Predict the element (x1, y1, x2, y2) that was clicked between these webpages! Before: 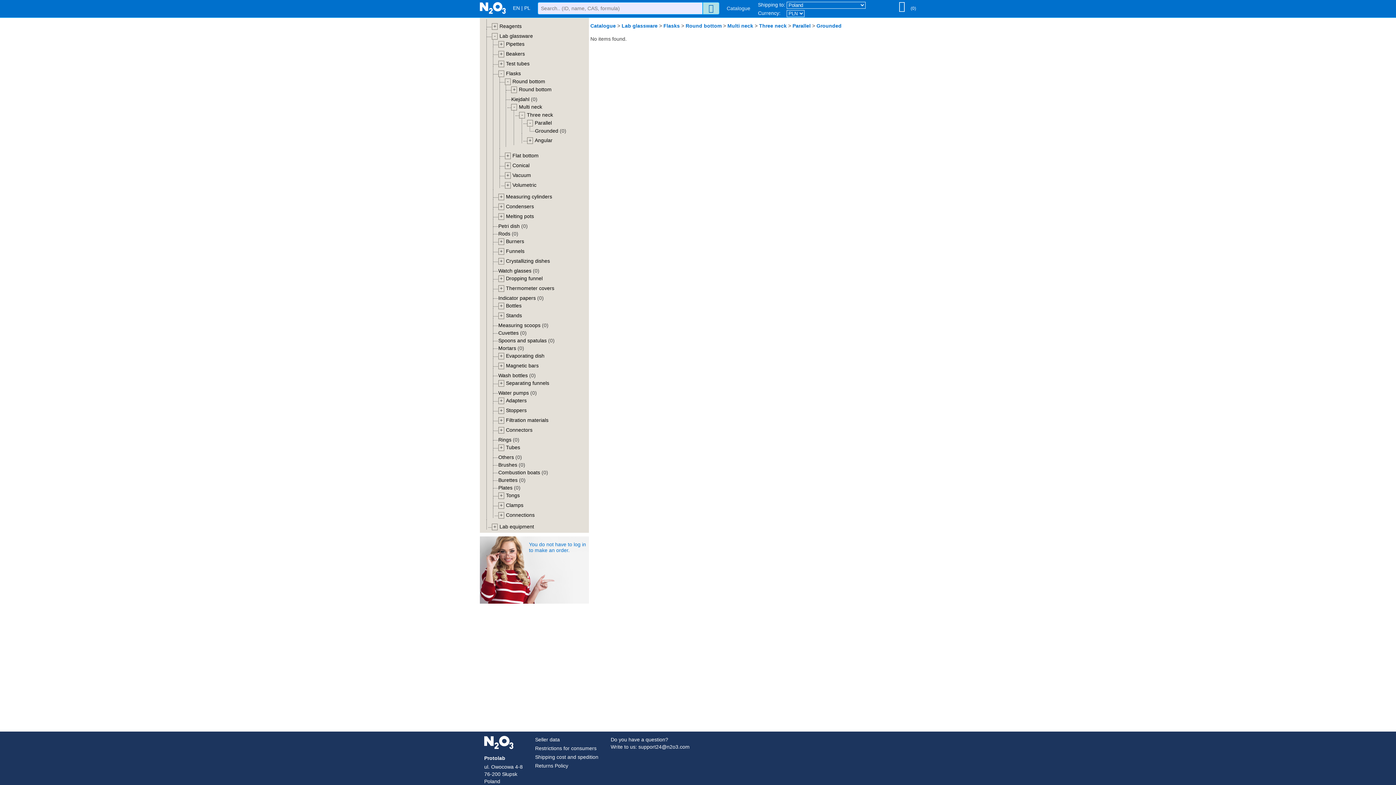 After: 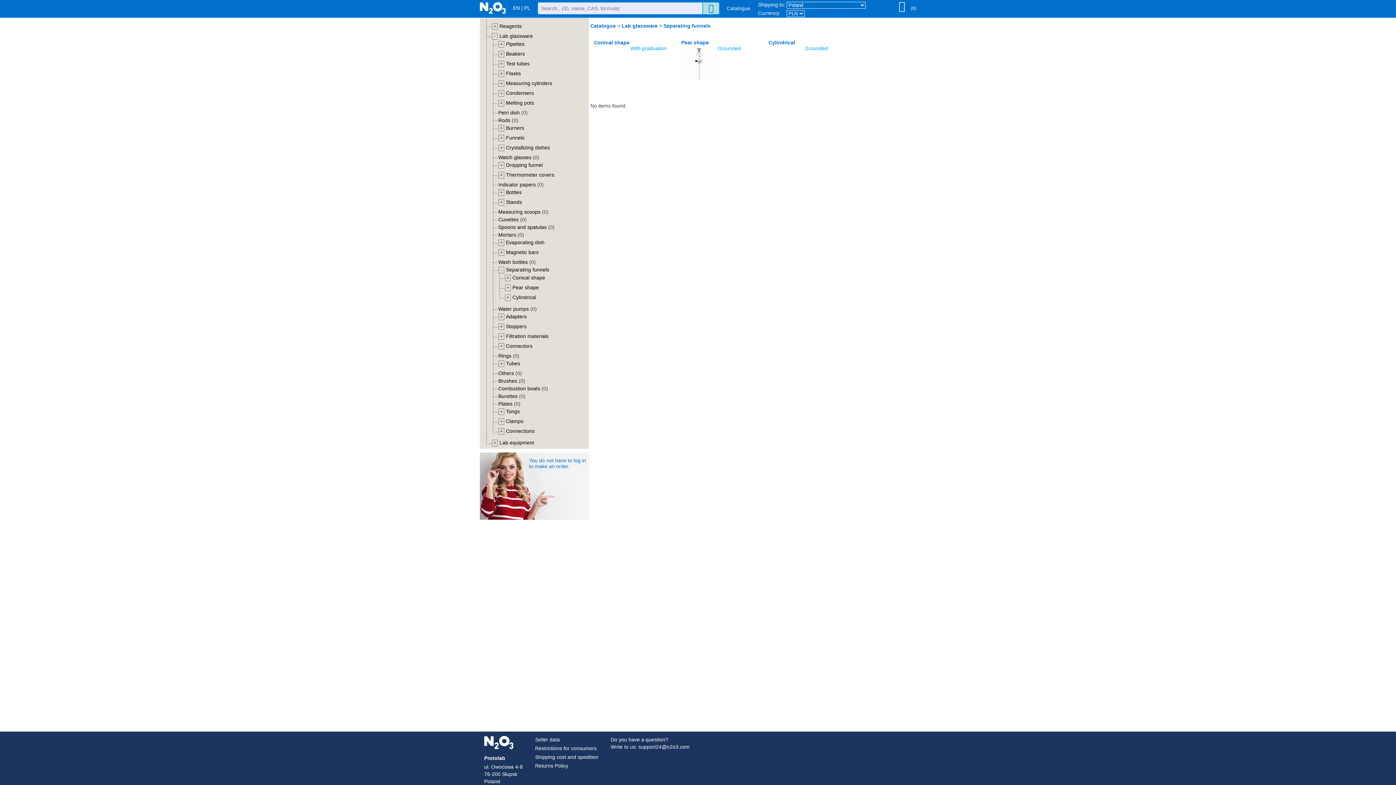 Action: bbox: (506, 380, 549, 386) label: Separating funnels